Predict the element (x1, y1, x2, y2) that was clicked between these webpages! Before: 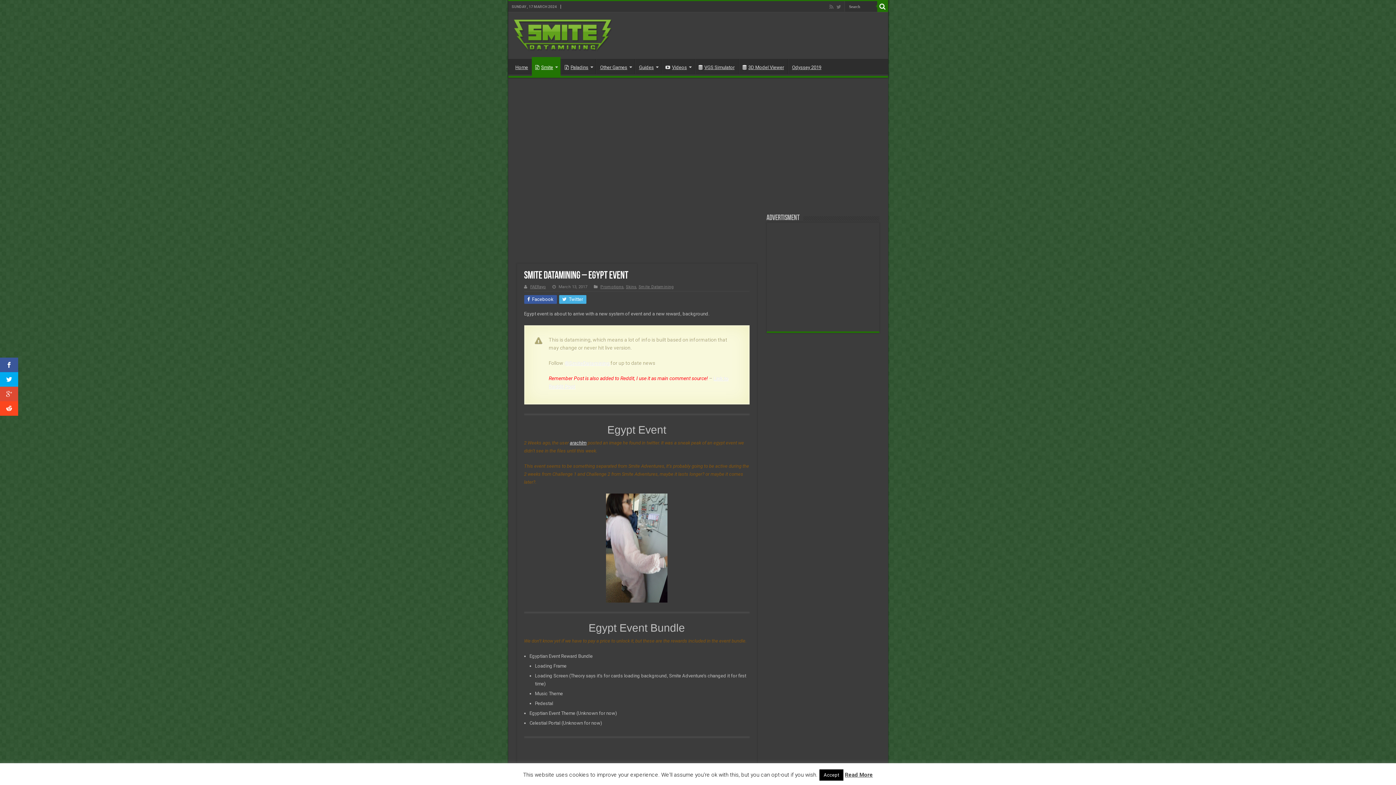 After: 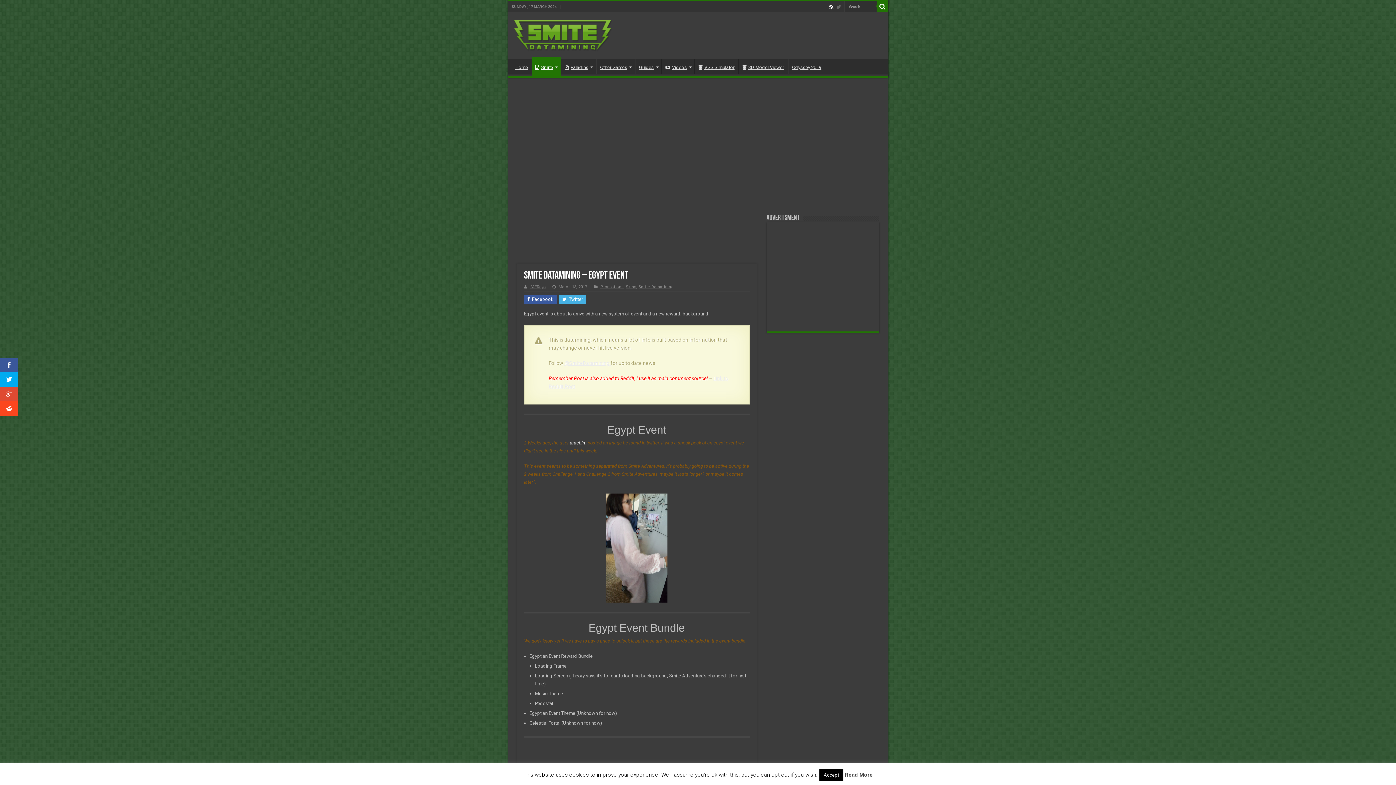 Action: bbox: (828, 2, 834, 11)